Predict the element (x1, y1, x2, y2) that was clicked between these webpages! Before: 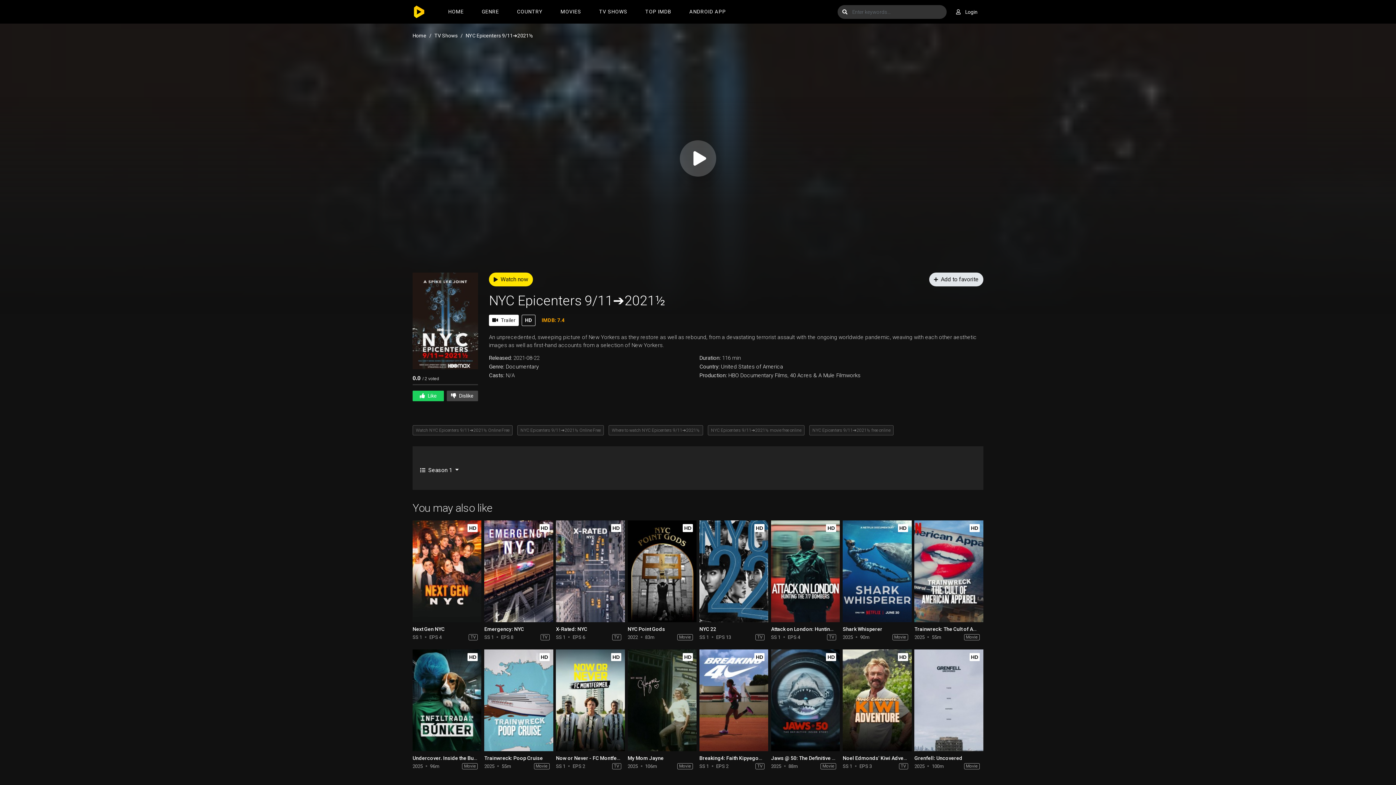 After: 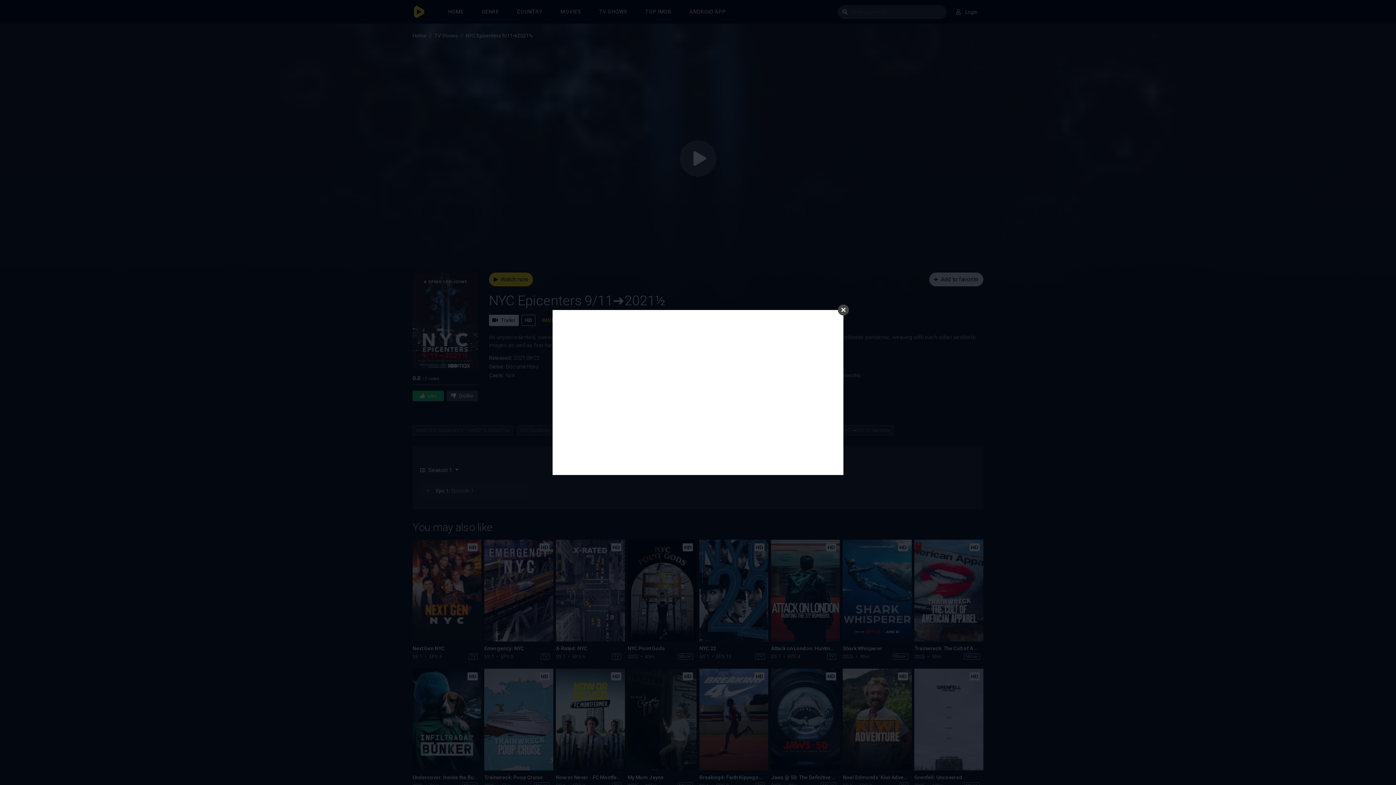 Action: label: Trailer bbox: (489, 314, 518, 326)